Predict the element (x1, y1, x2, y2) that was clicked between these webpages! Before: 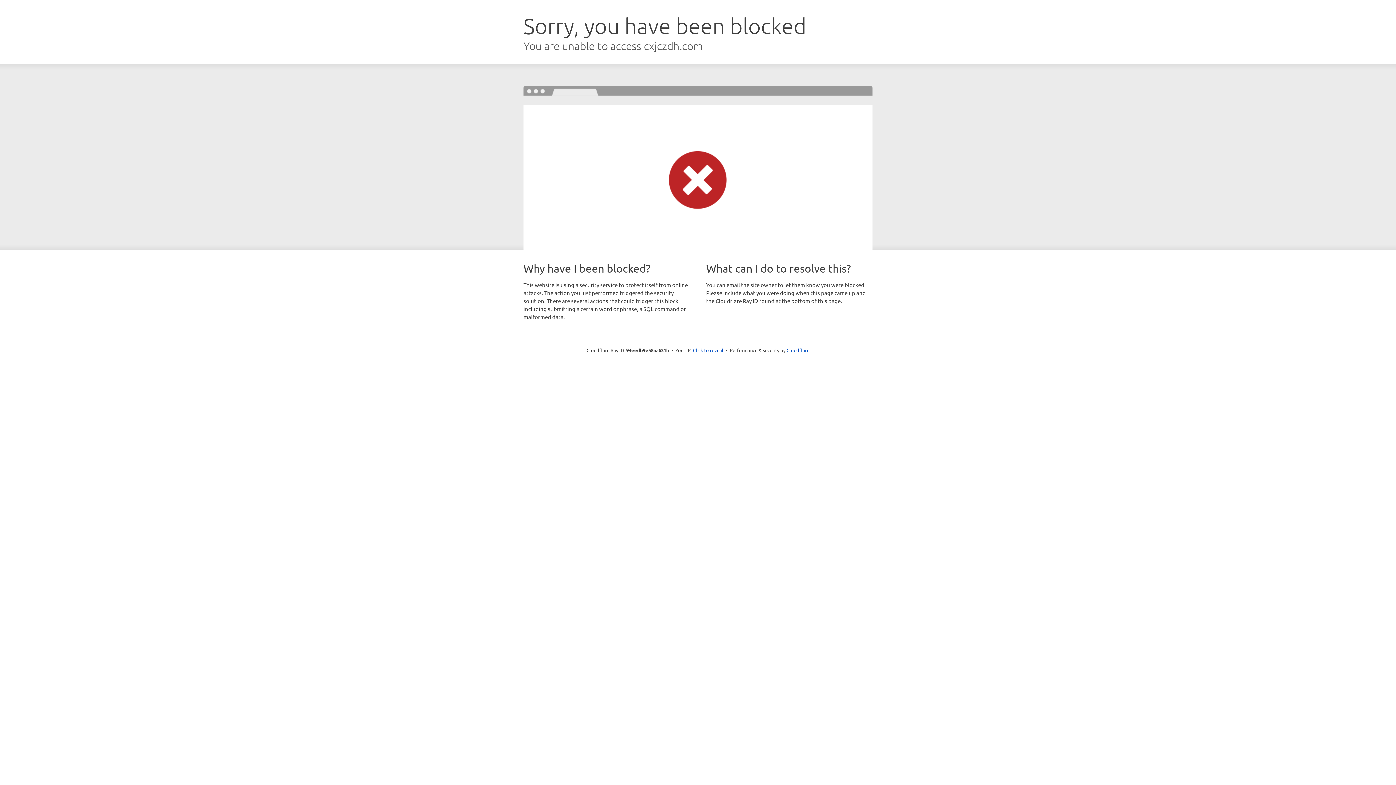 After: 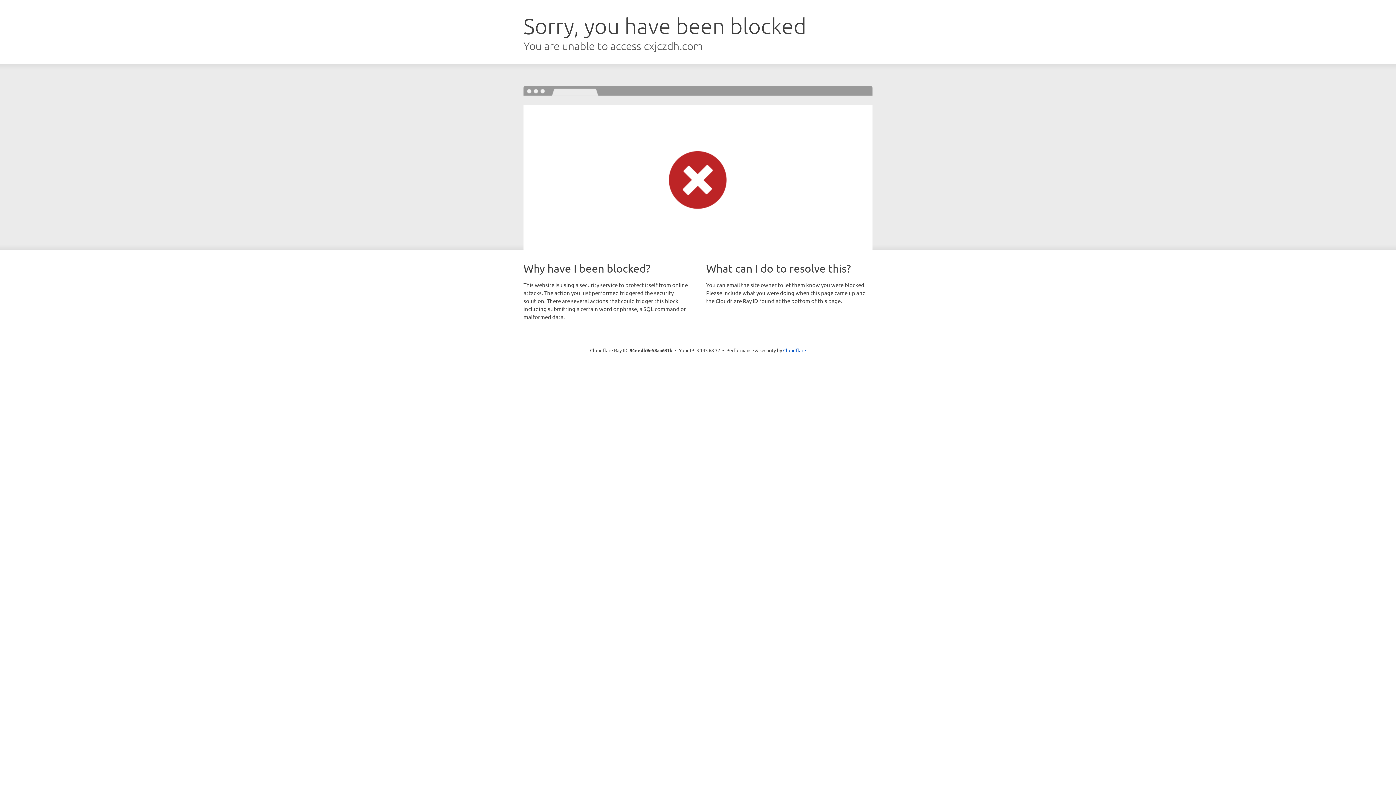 Action: label: Click to reveal bbox: (693, 346, 723, 353)